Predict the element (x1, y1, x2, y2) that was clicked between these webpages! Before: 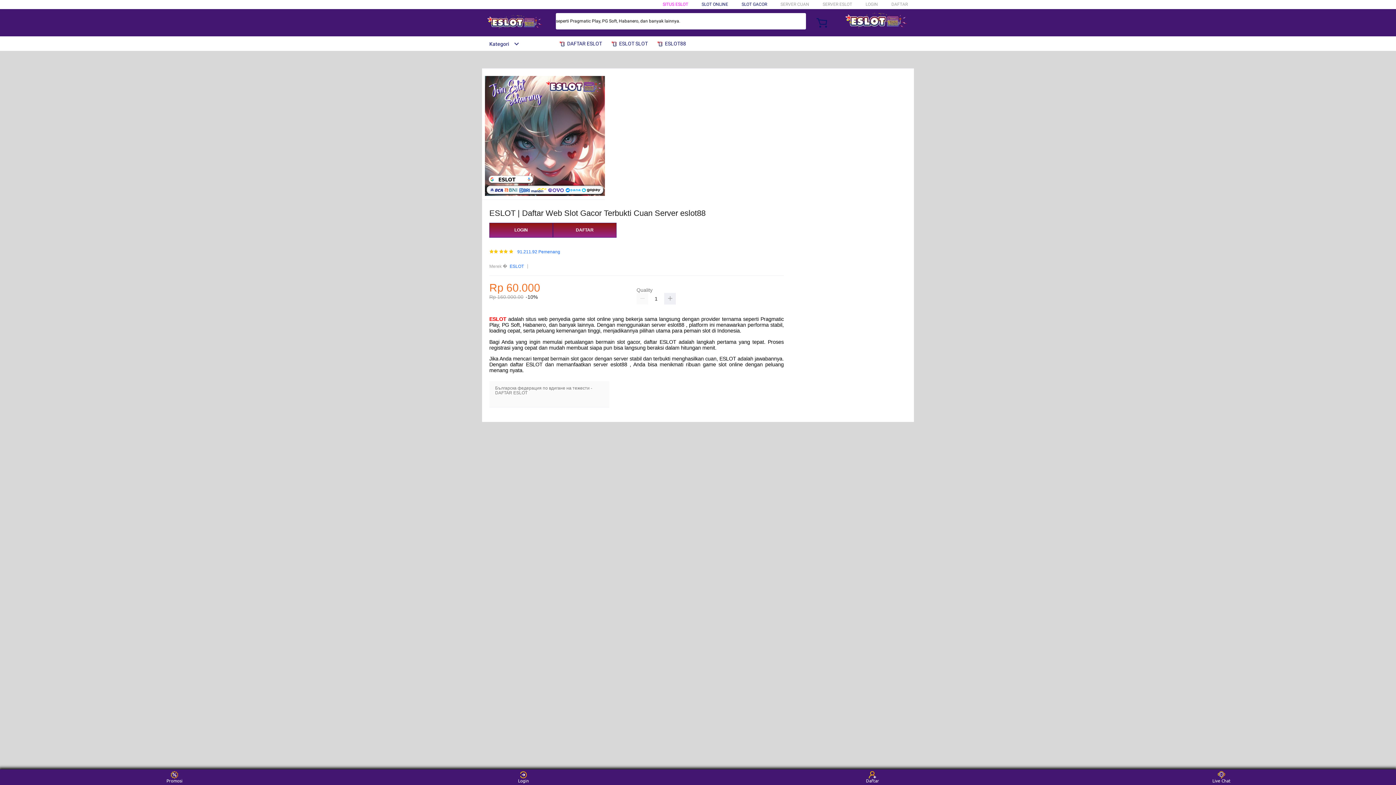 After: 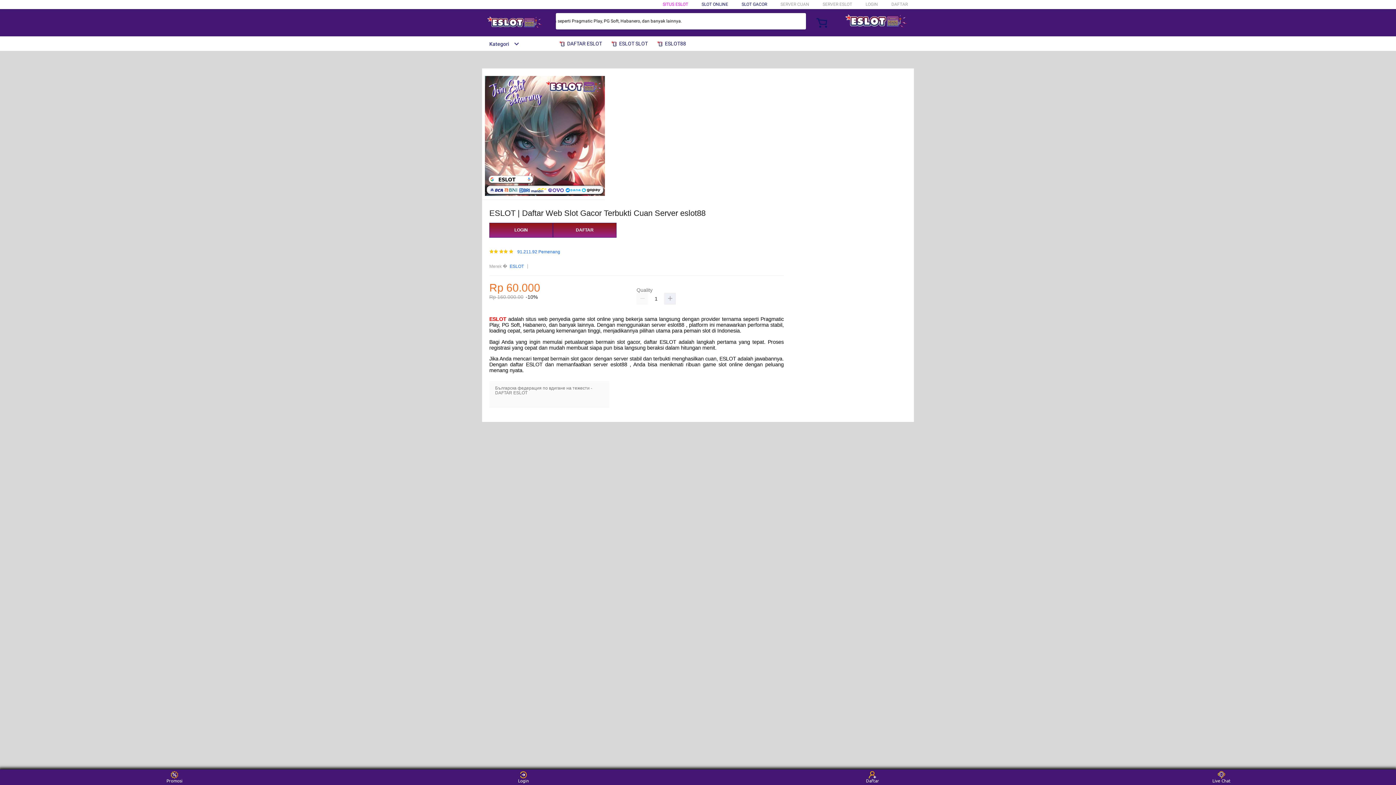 Action: label: ESLOT bbox: (509, 263, 524, 270)